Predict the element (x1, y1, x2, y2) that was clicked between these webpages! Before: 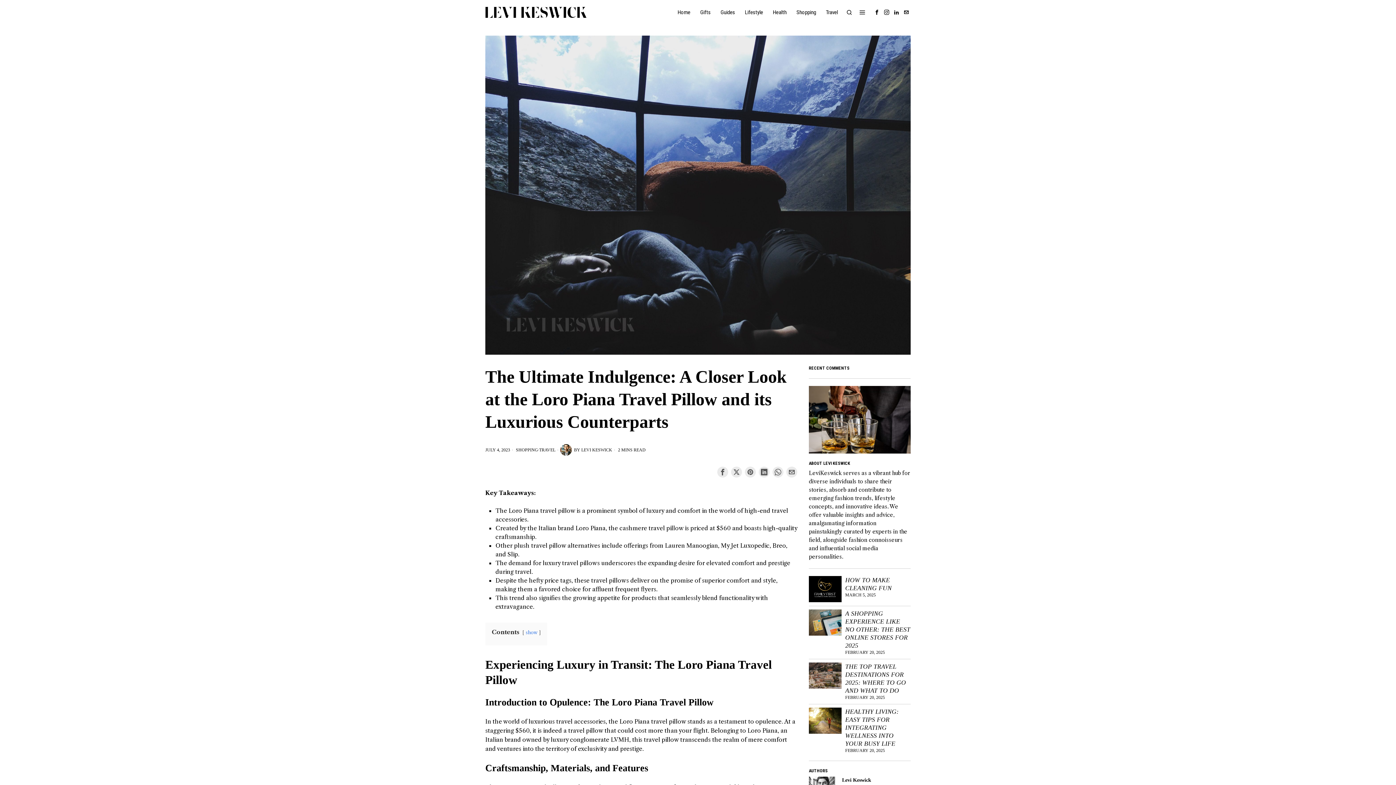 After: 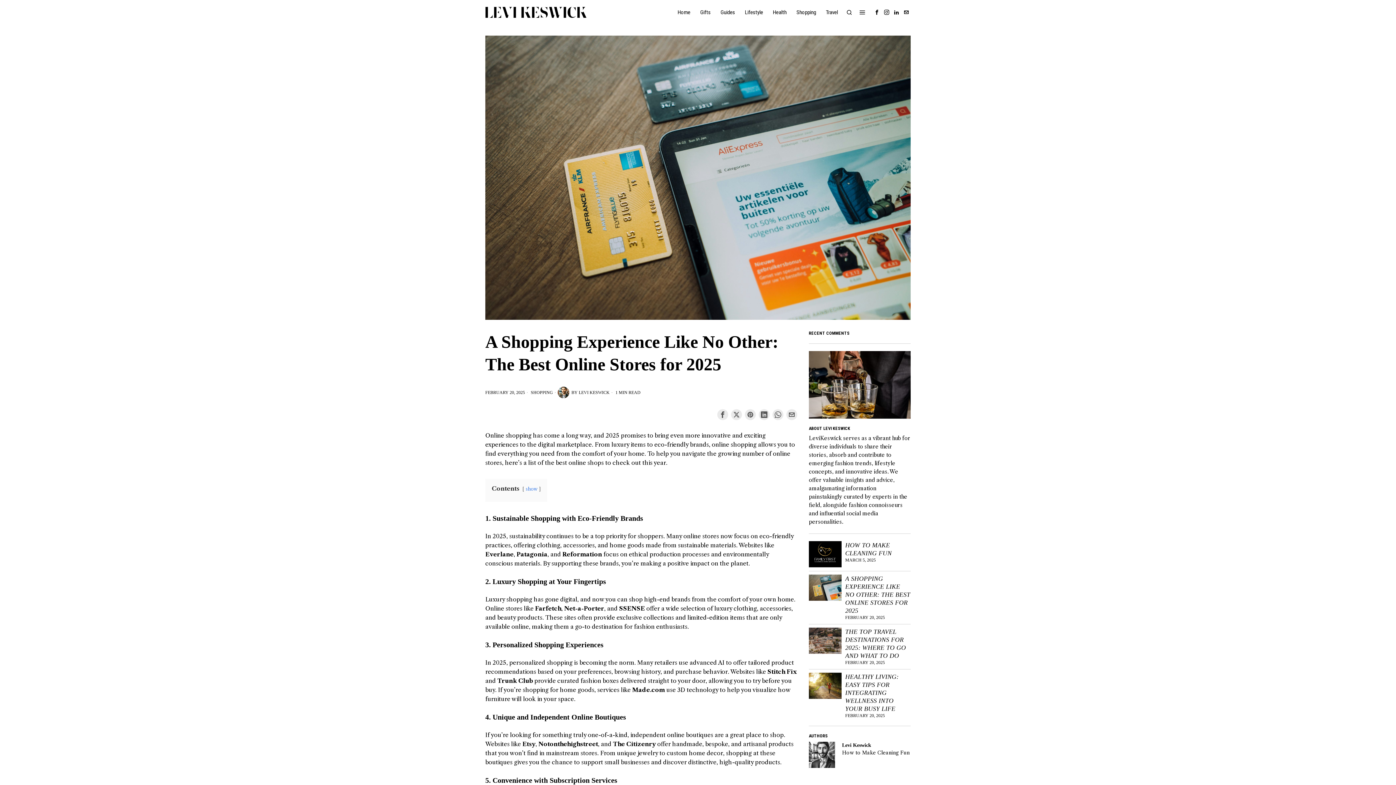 Action: bbox: (845, 609, 910, 649) label: A SHOPPING EXPERIENCE LIKE NO OTHER: THE BEST ONLINE STORES FOR 2025